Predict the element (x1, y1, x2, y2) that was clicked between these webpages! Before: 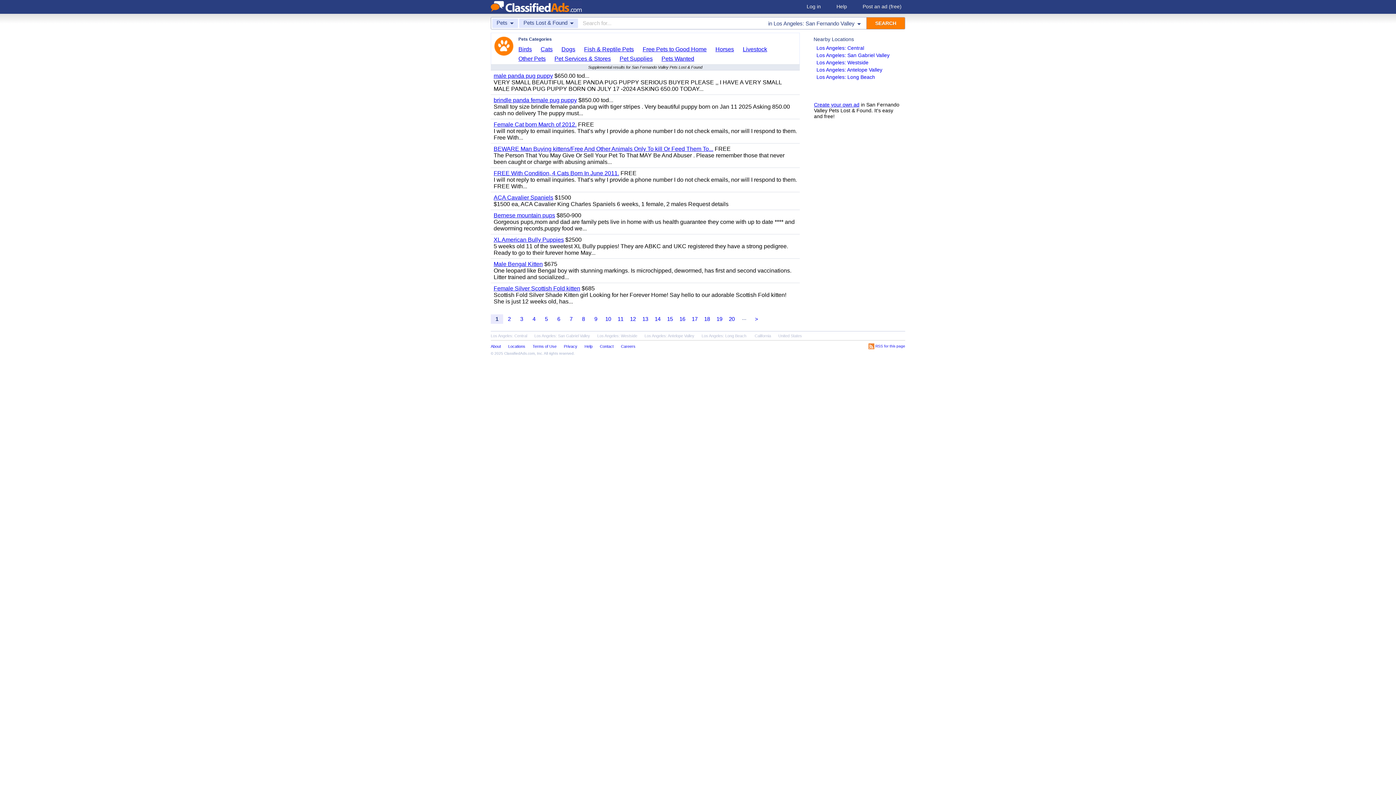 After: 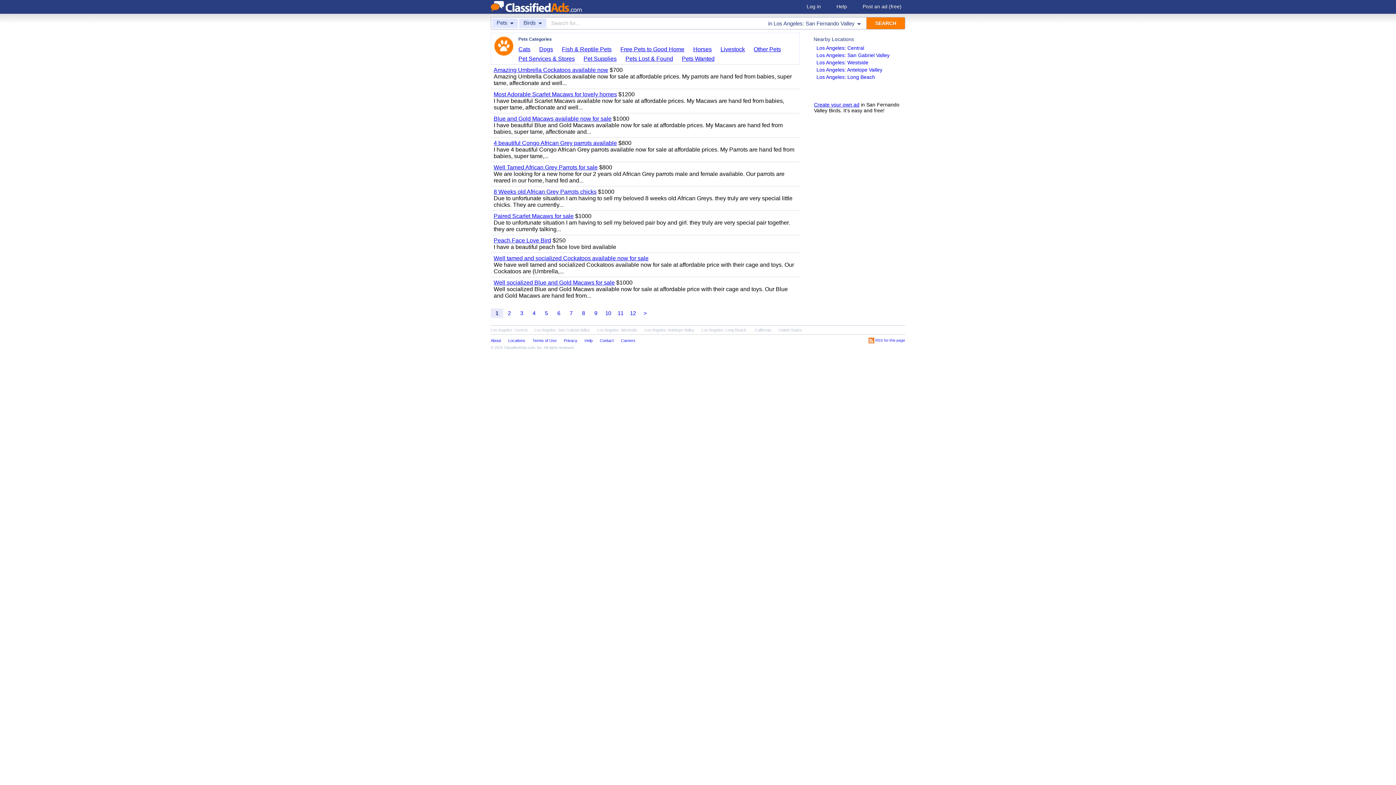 Action: label: Birds bbox: (518, 45, 537, 53)